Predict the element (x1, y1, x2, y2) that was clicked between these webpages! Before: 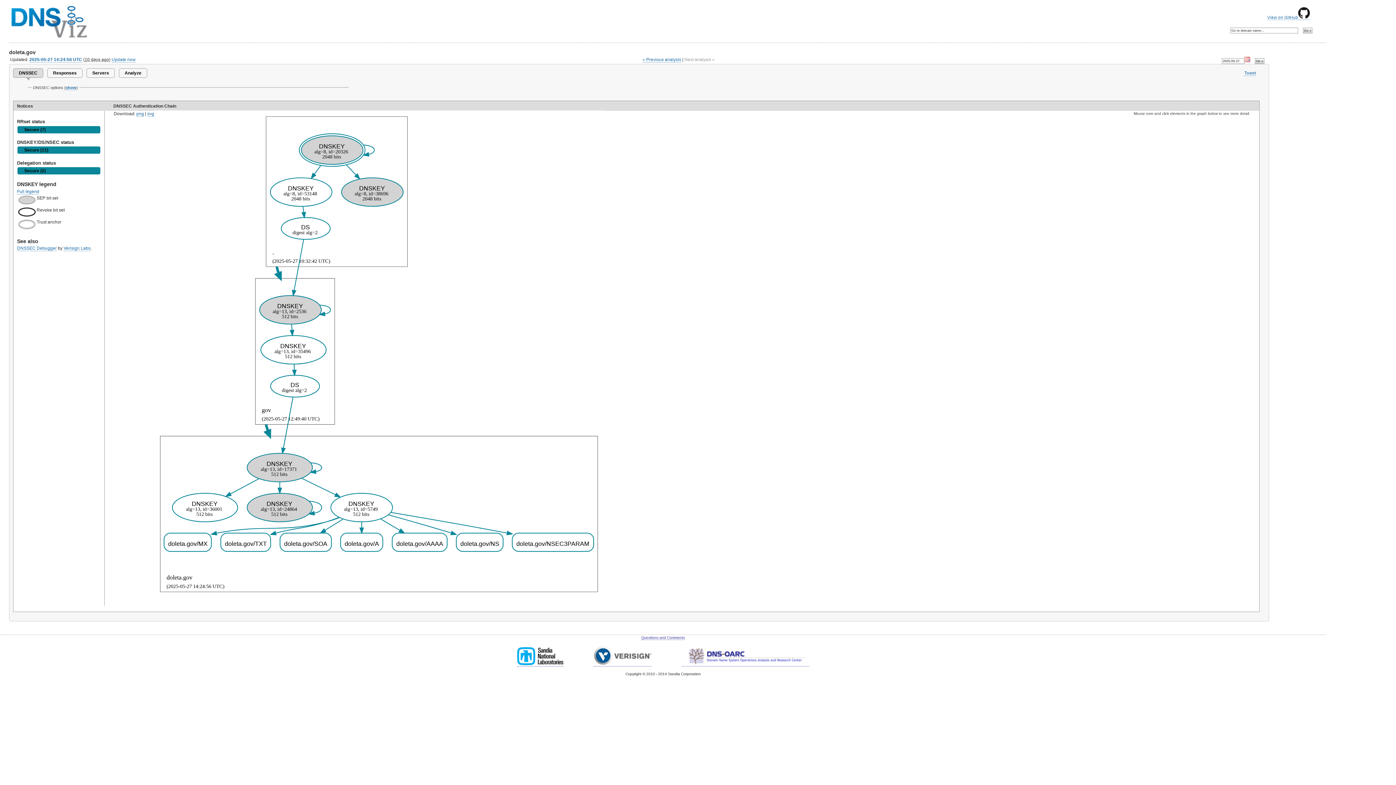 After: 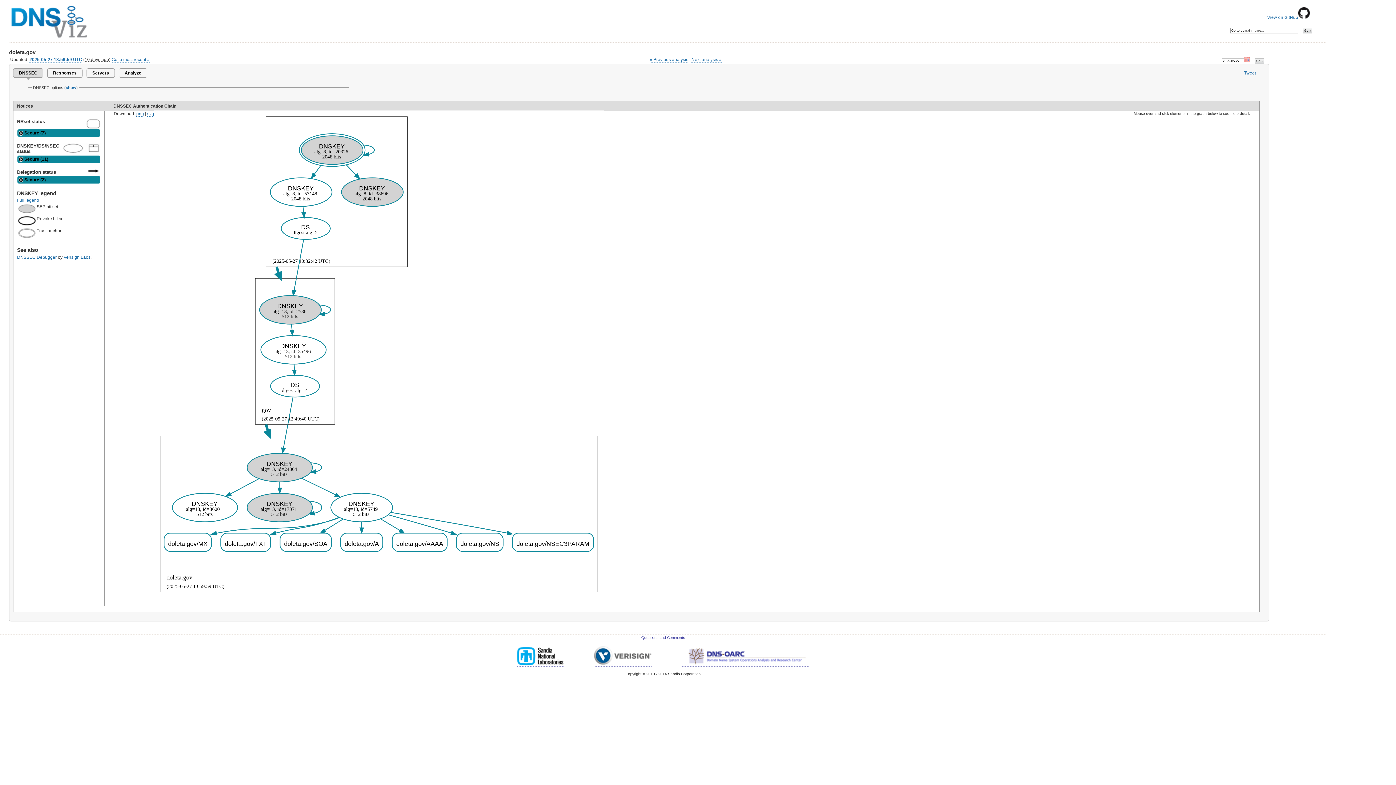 Action: label: « Previous analysis bbox: (642, 56, 681, 62)